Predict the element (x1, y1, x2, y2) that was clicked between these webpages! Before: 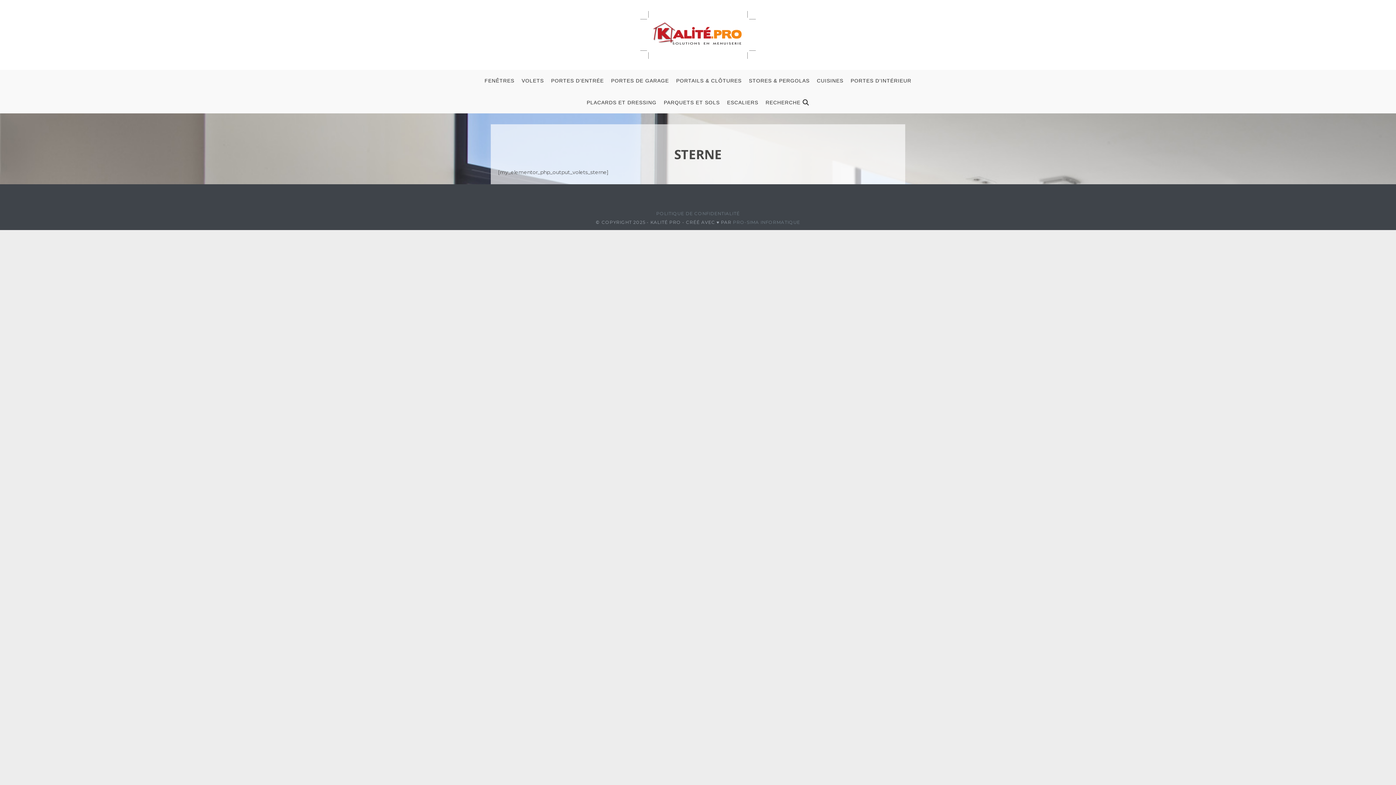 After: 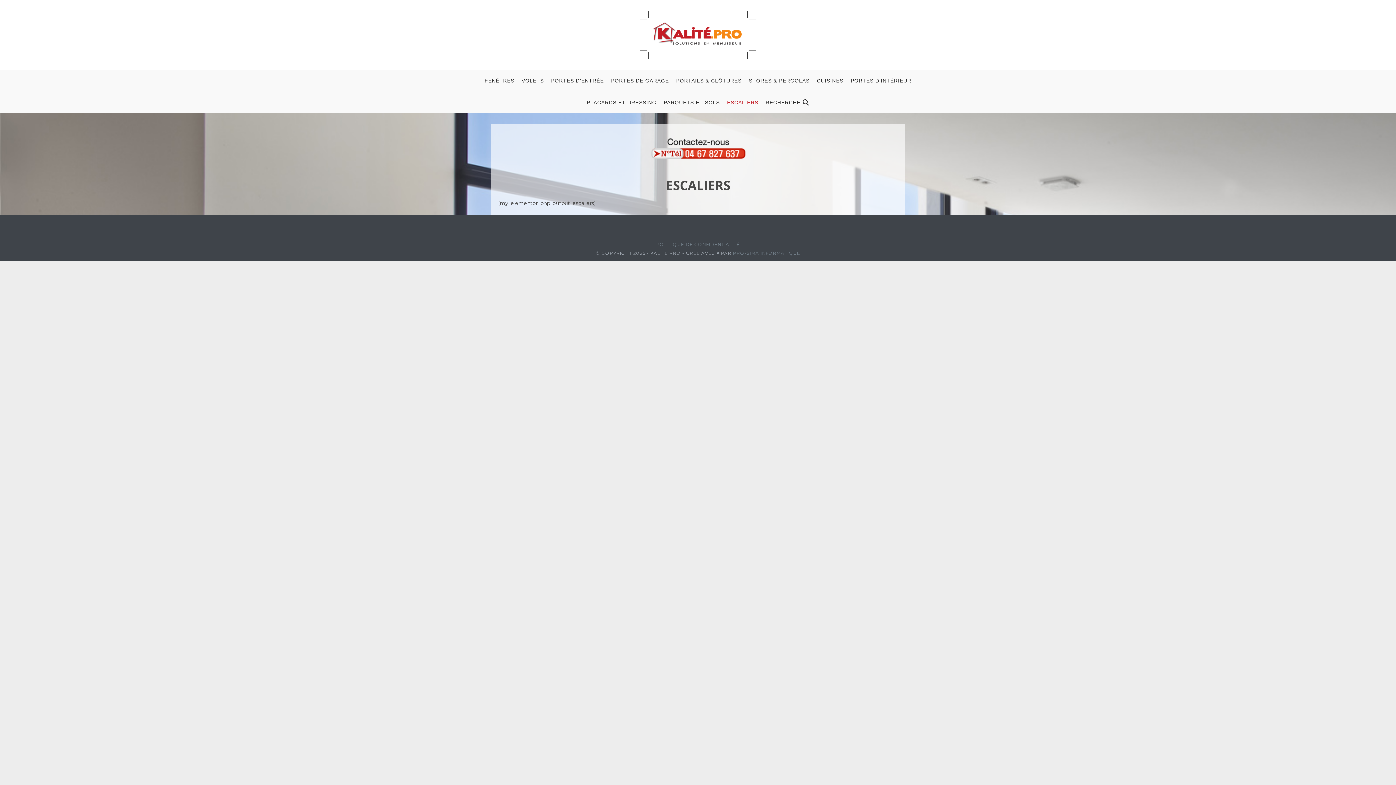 Action: label: ESCALIERS bbox: (723, 91, 762, 113)